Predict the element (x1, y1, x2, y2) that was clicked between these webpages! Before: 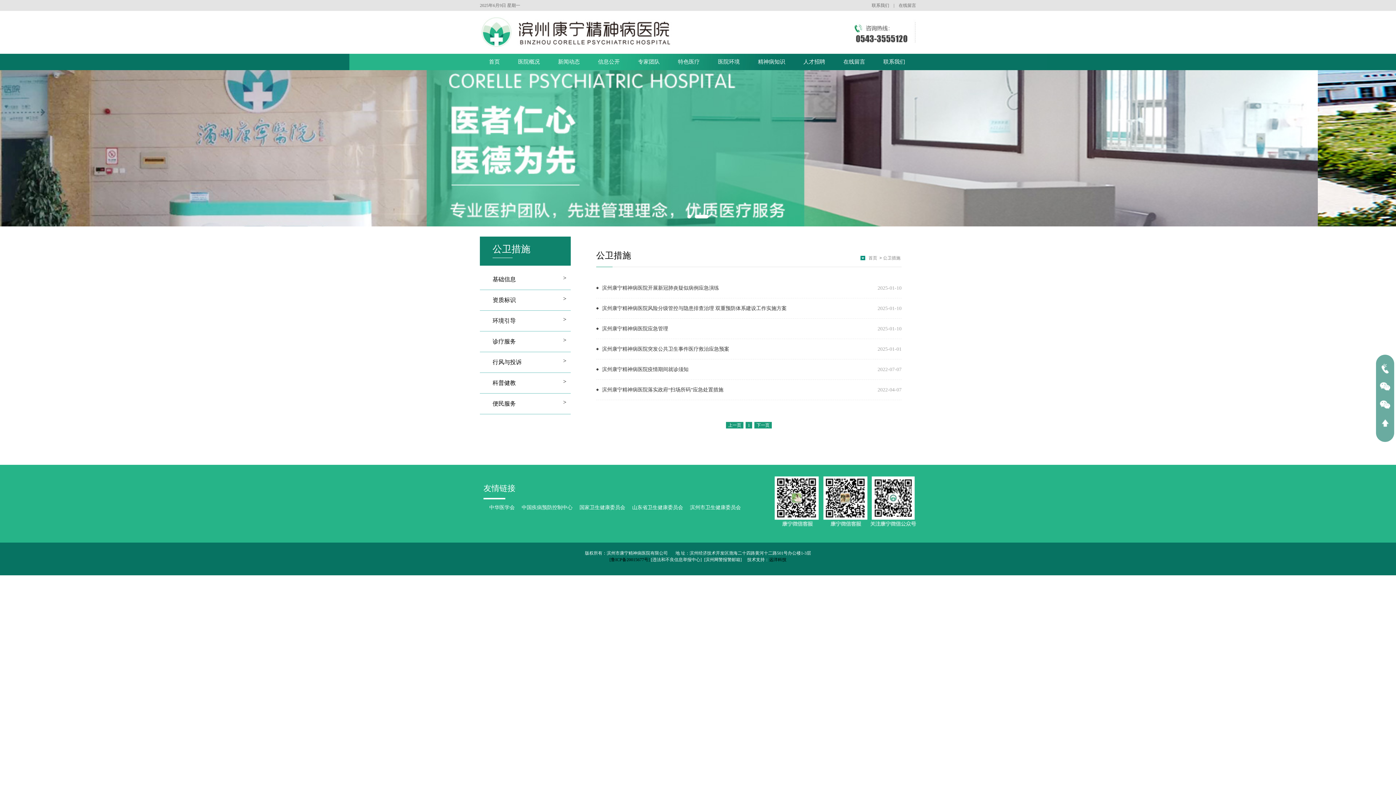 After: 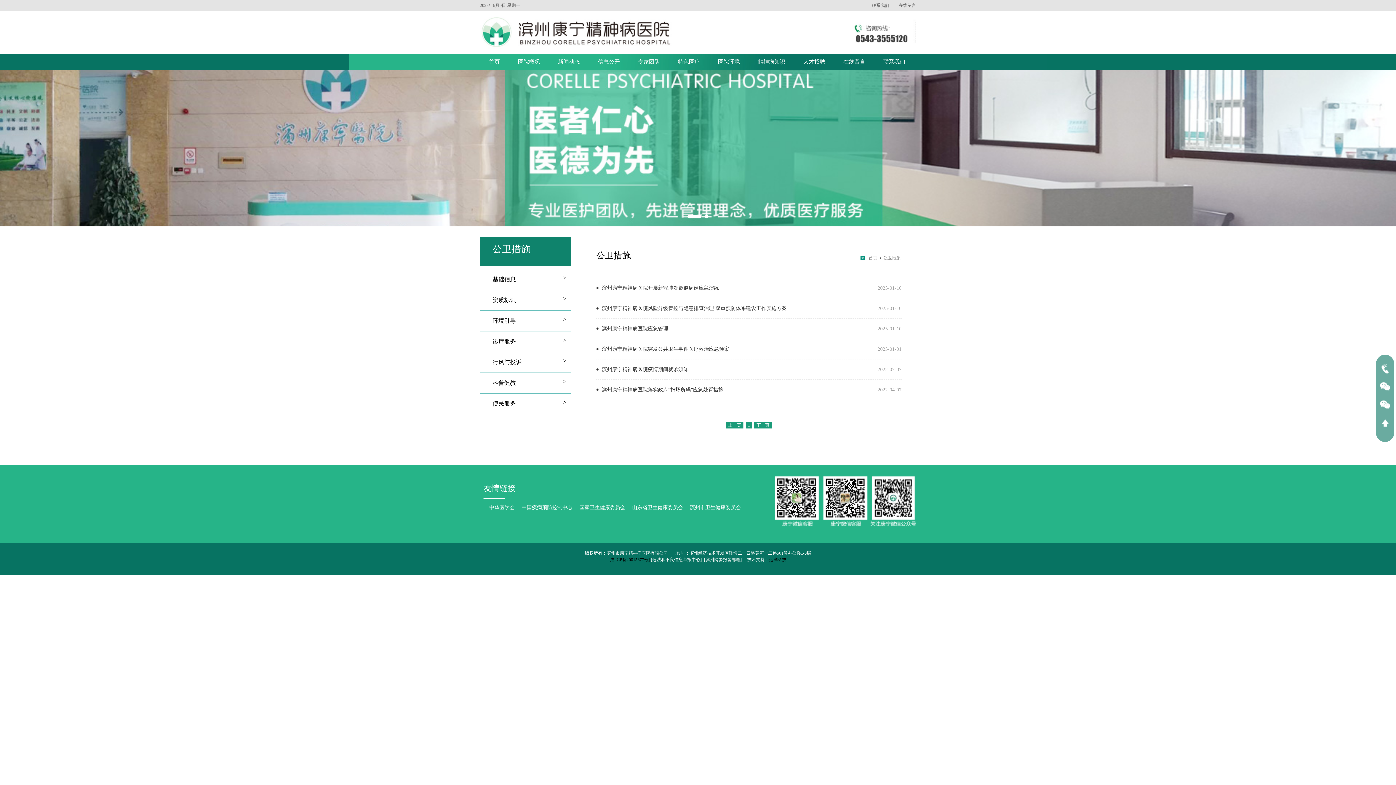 Action: bbox: (1376, 416, 1394, 437)